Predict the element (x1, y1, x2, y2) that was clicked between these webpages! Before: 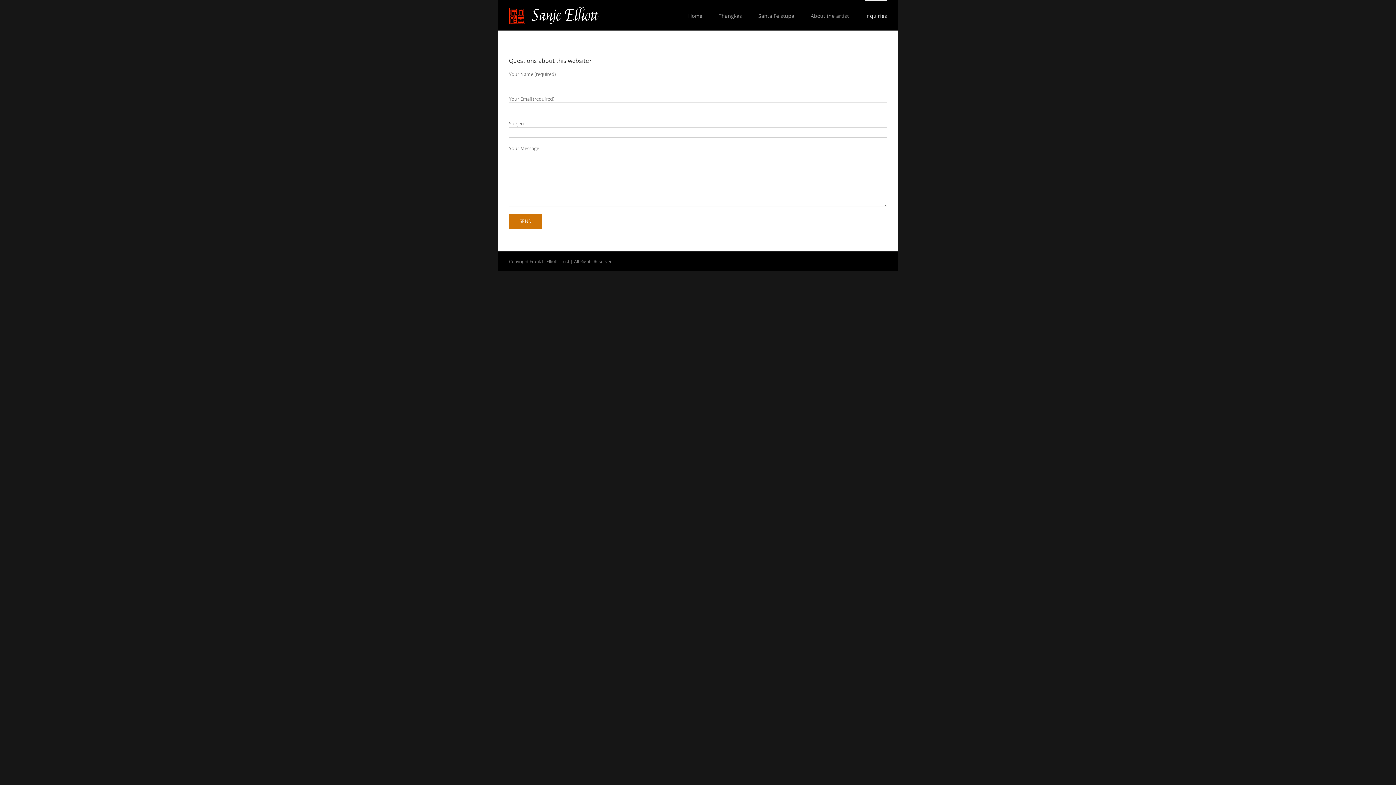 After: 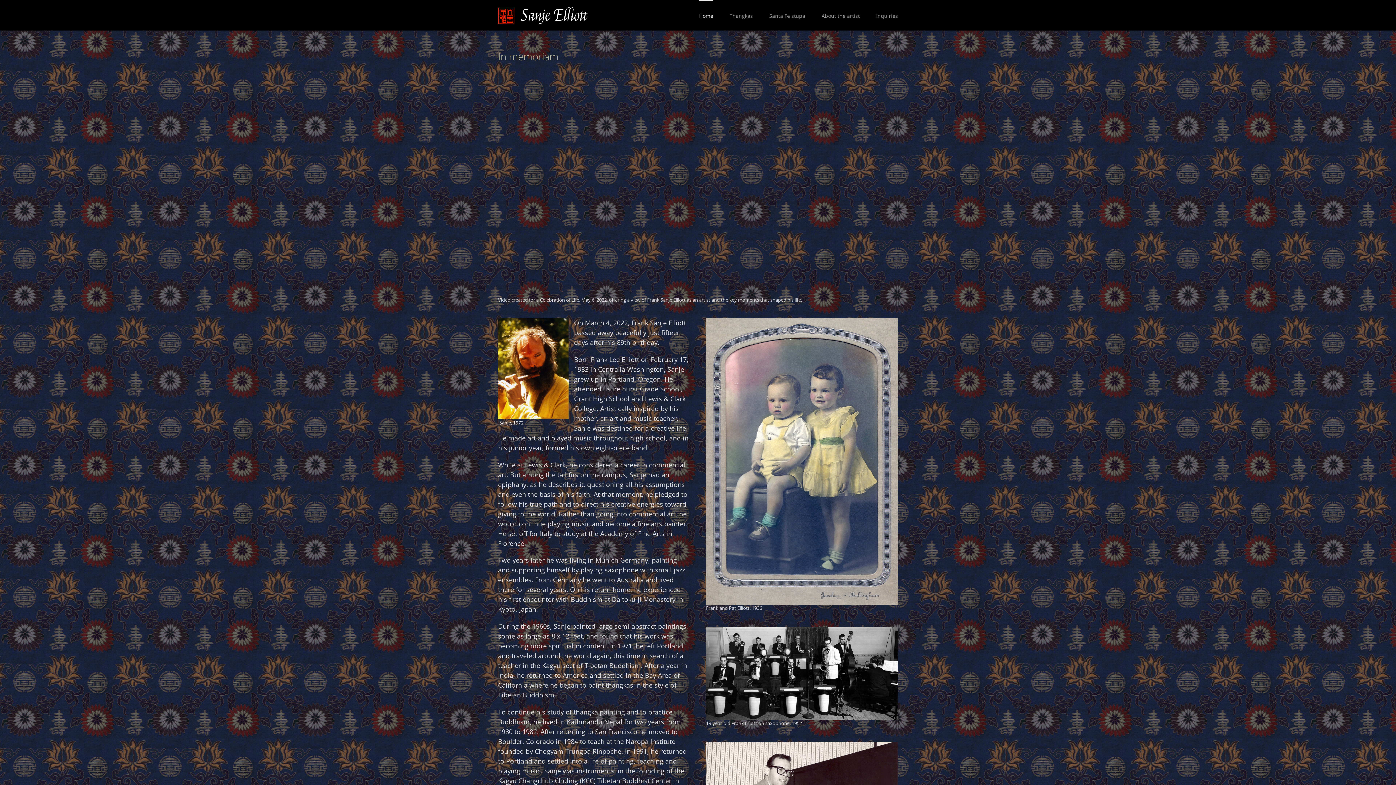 Action: bbox: (509, 7, 600, 24)